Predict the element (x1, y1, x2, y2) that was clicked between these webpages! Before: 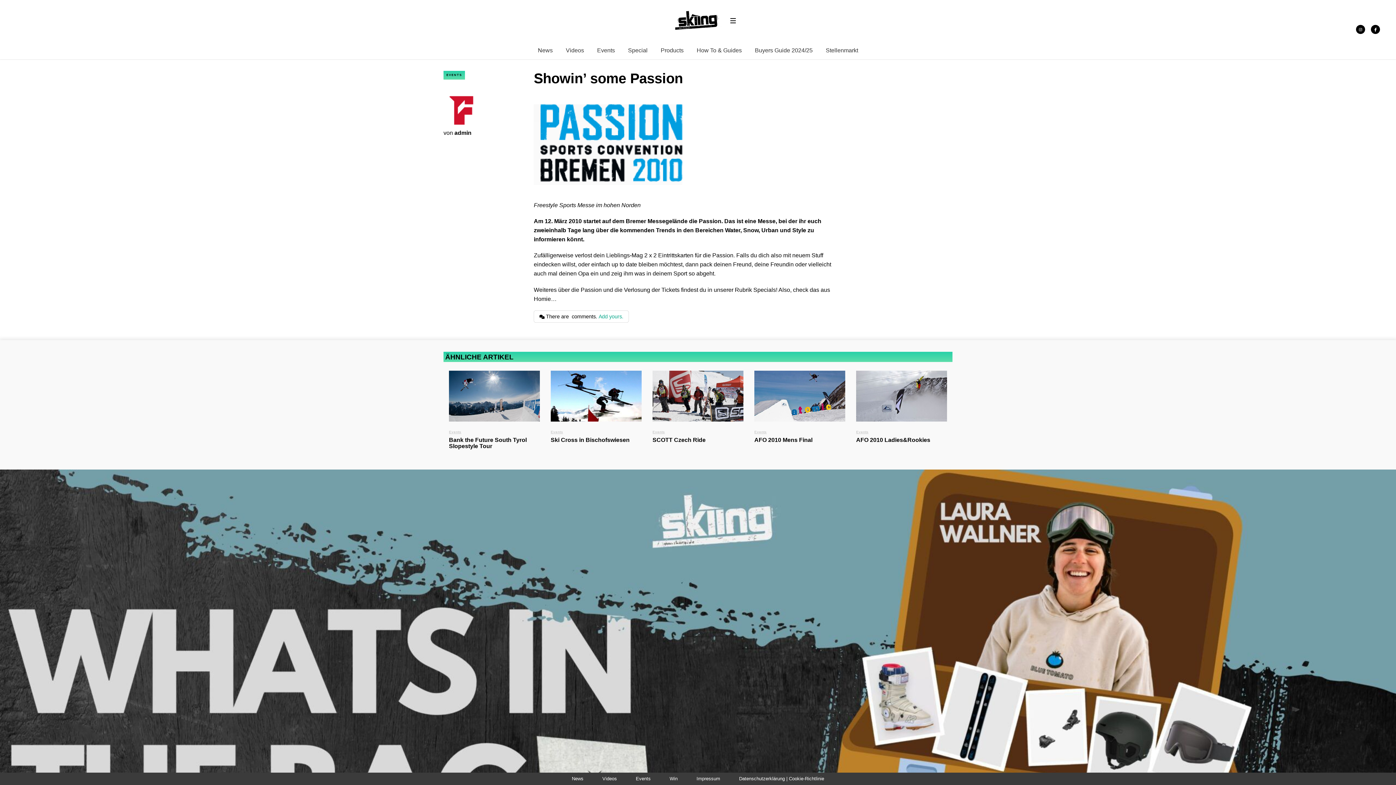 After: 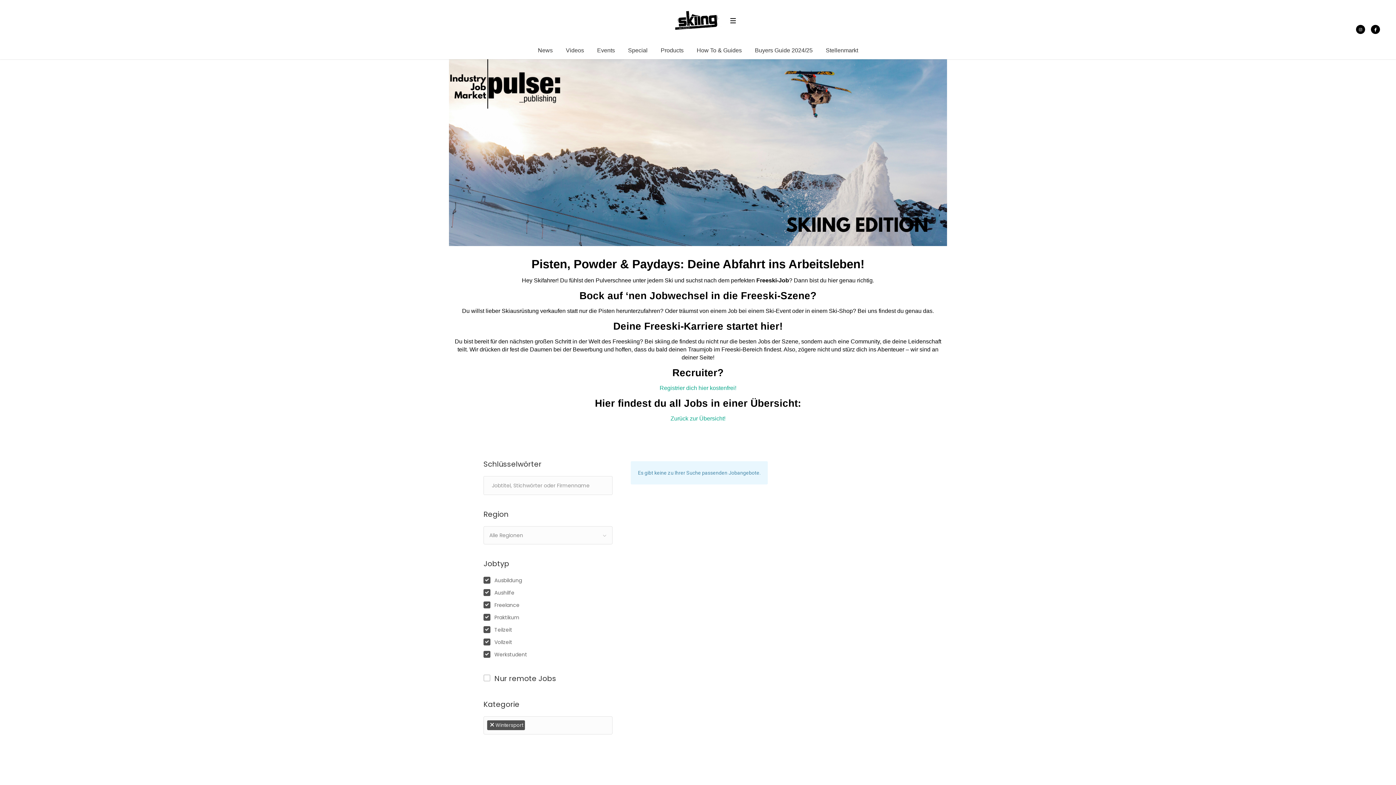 Action: label: Stellenmarkt bbox: (826, 47, 858, 53)